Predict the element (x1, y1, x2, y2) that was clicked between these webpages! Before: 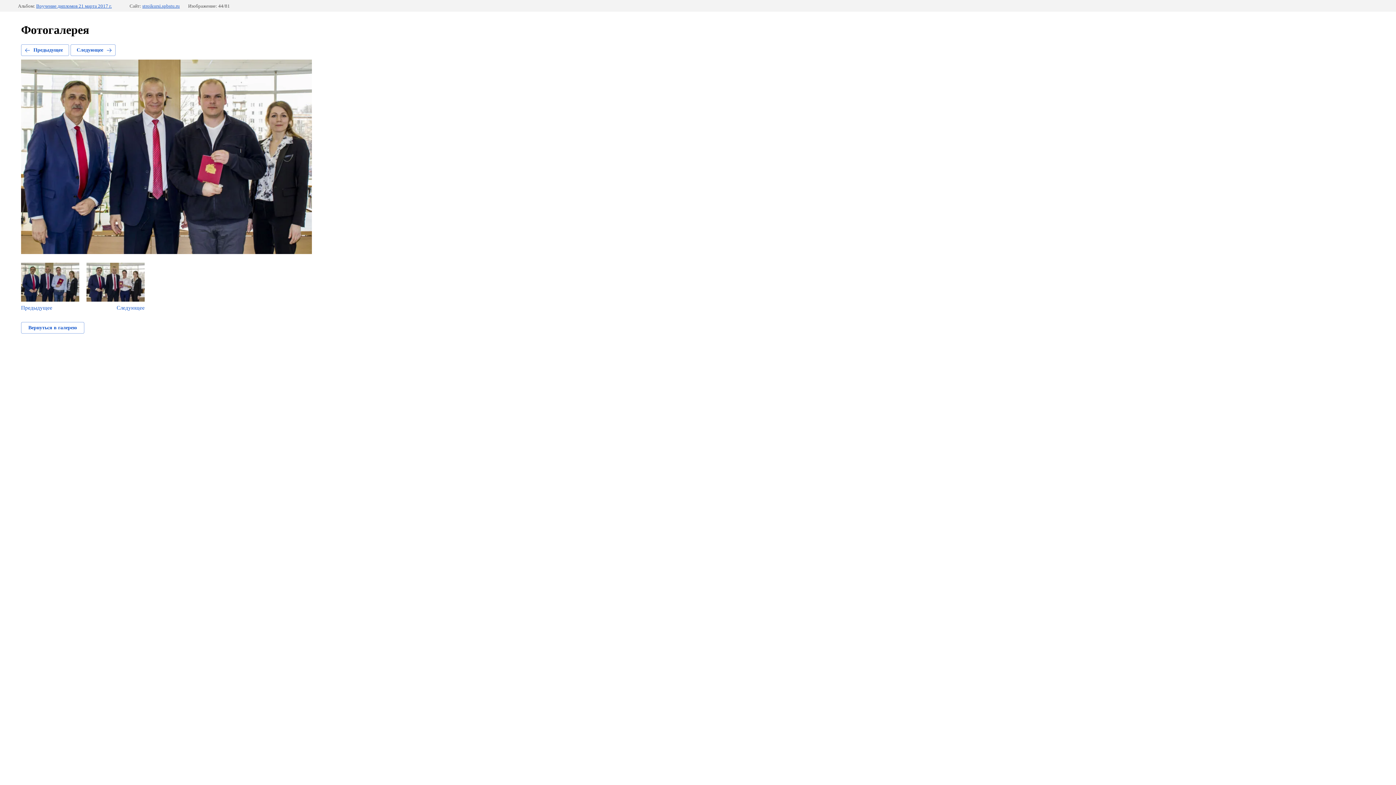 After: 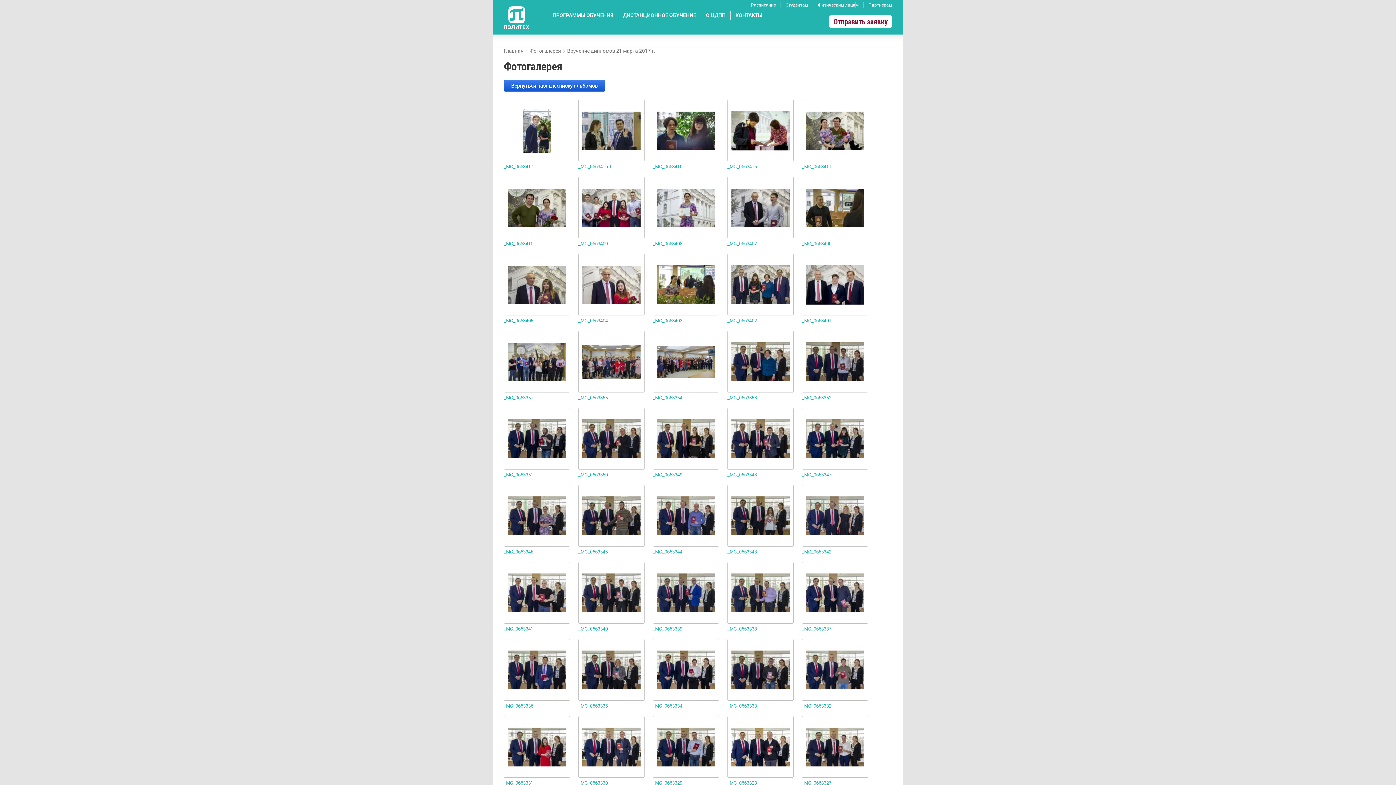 Action: label: Вручение дипломов 21 марта 2017 г. bbox: (36, 3, 111, 8)